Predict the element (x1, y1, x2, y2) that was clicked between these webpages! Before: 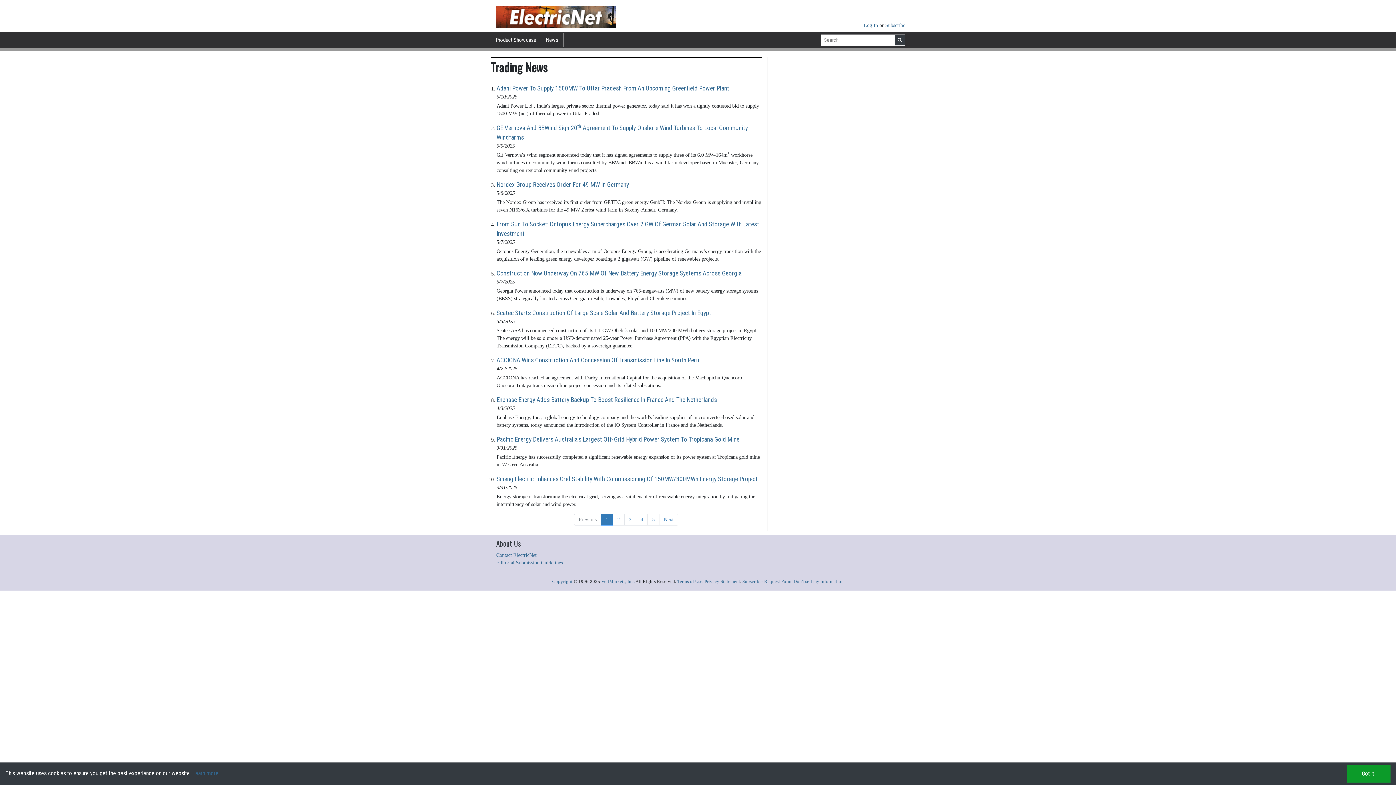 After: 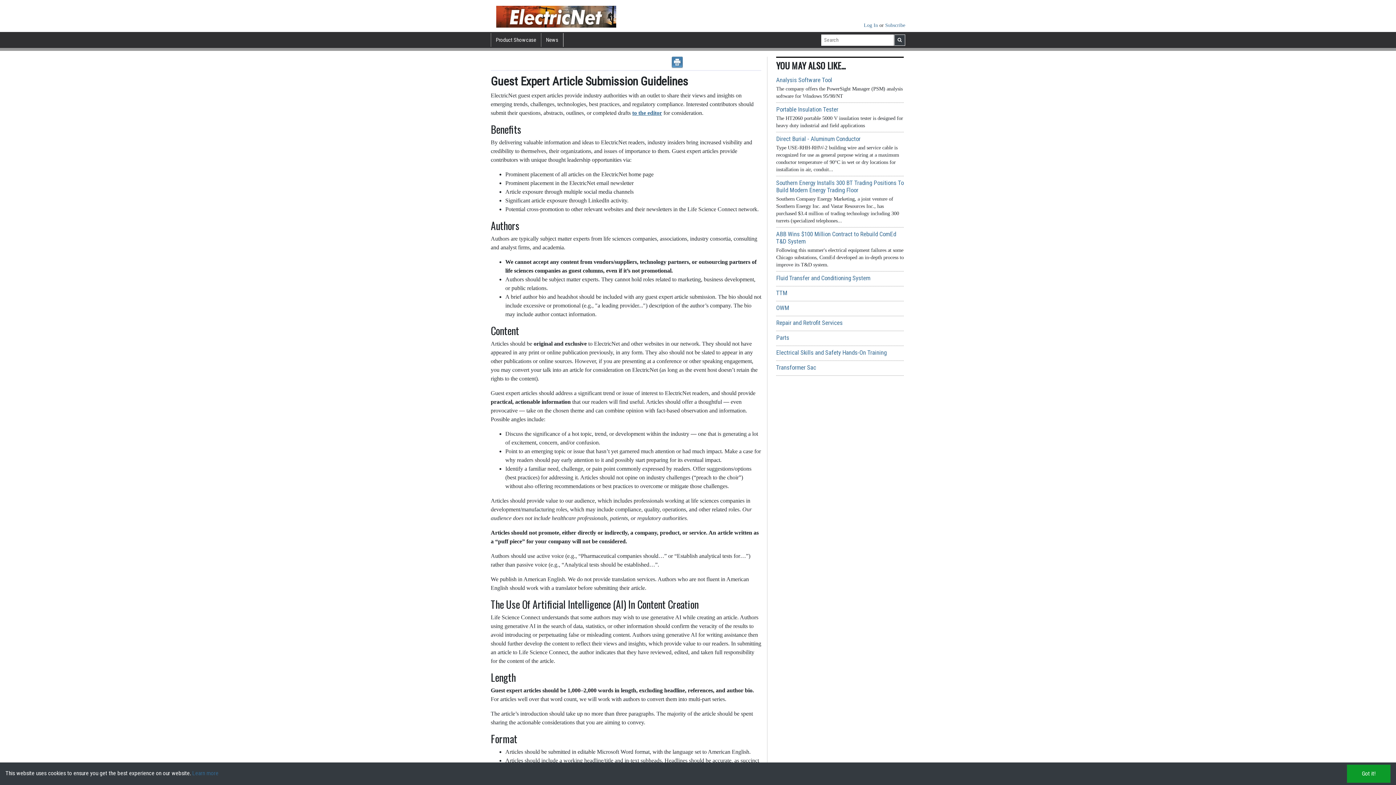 Action: bbox: (496, 560, 562, 565) label: Editorial Submission Guidelines